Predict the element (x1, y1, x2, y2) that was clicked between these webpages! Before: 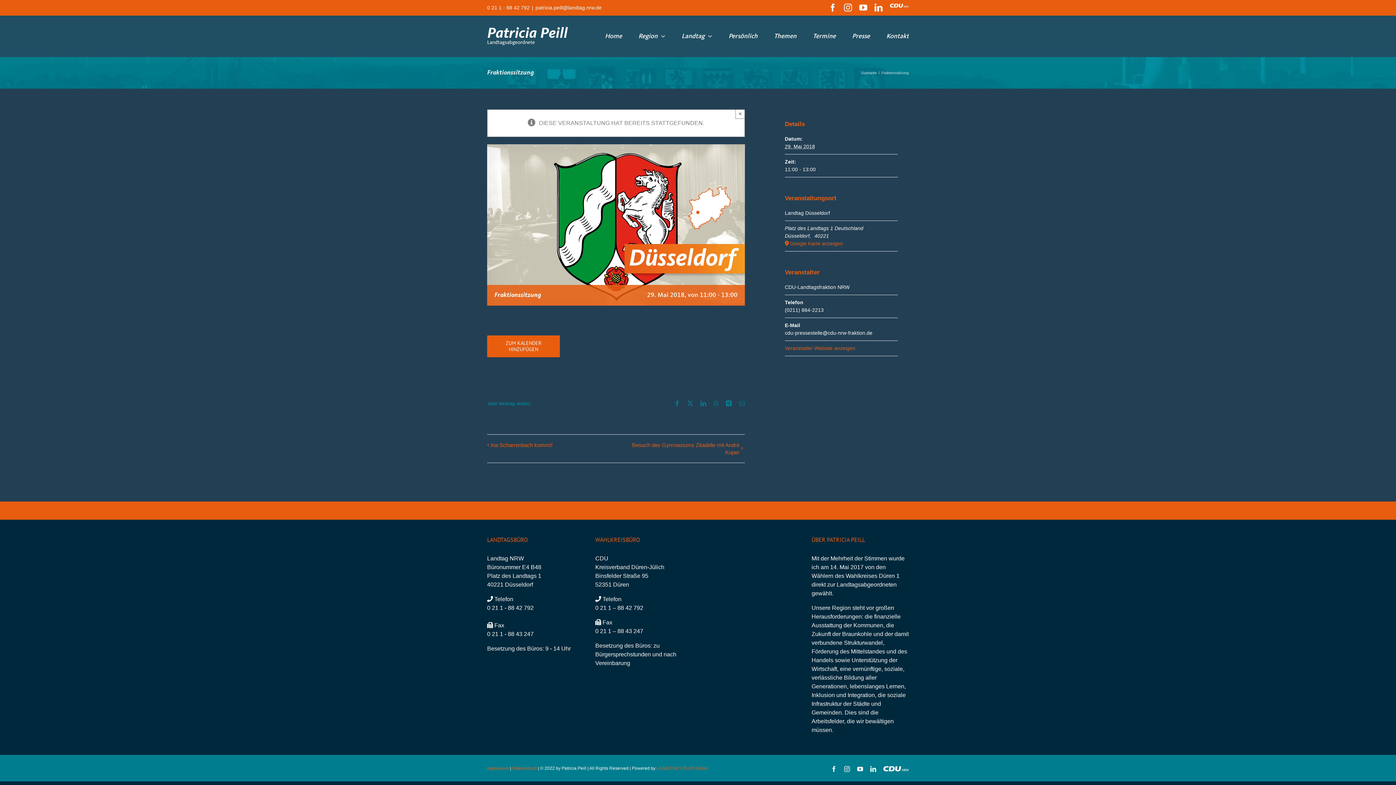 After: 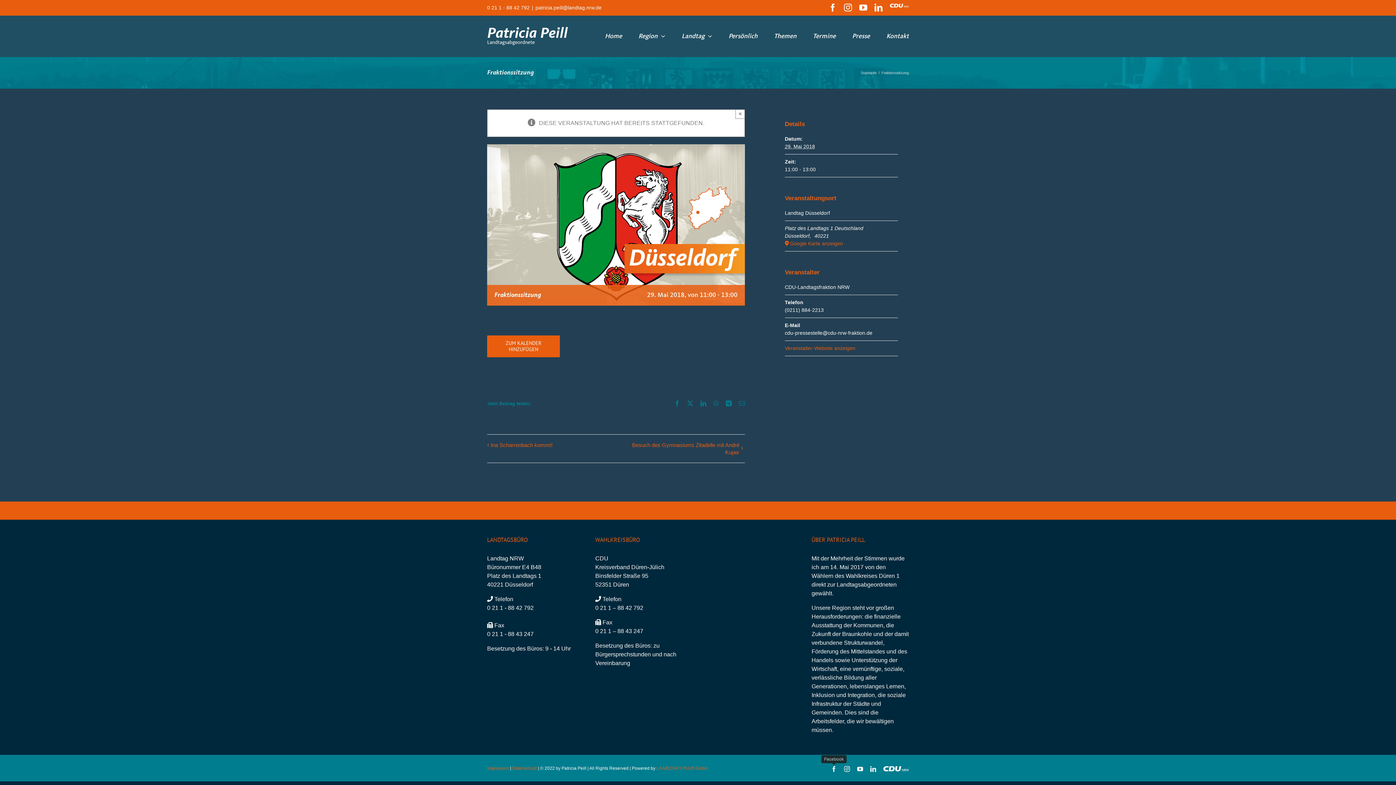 Action: label: Facebook bbox: (831, 766, 837, 772)